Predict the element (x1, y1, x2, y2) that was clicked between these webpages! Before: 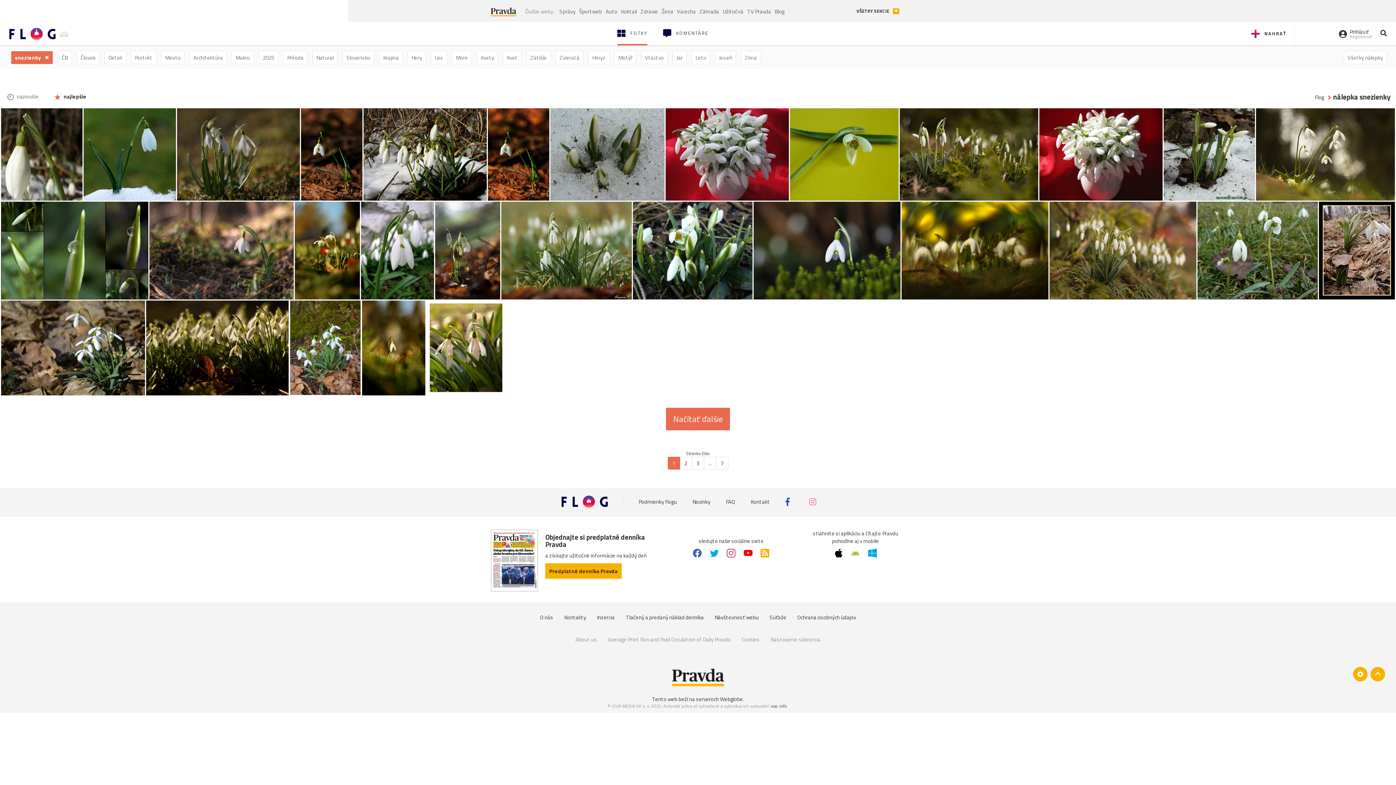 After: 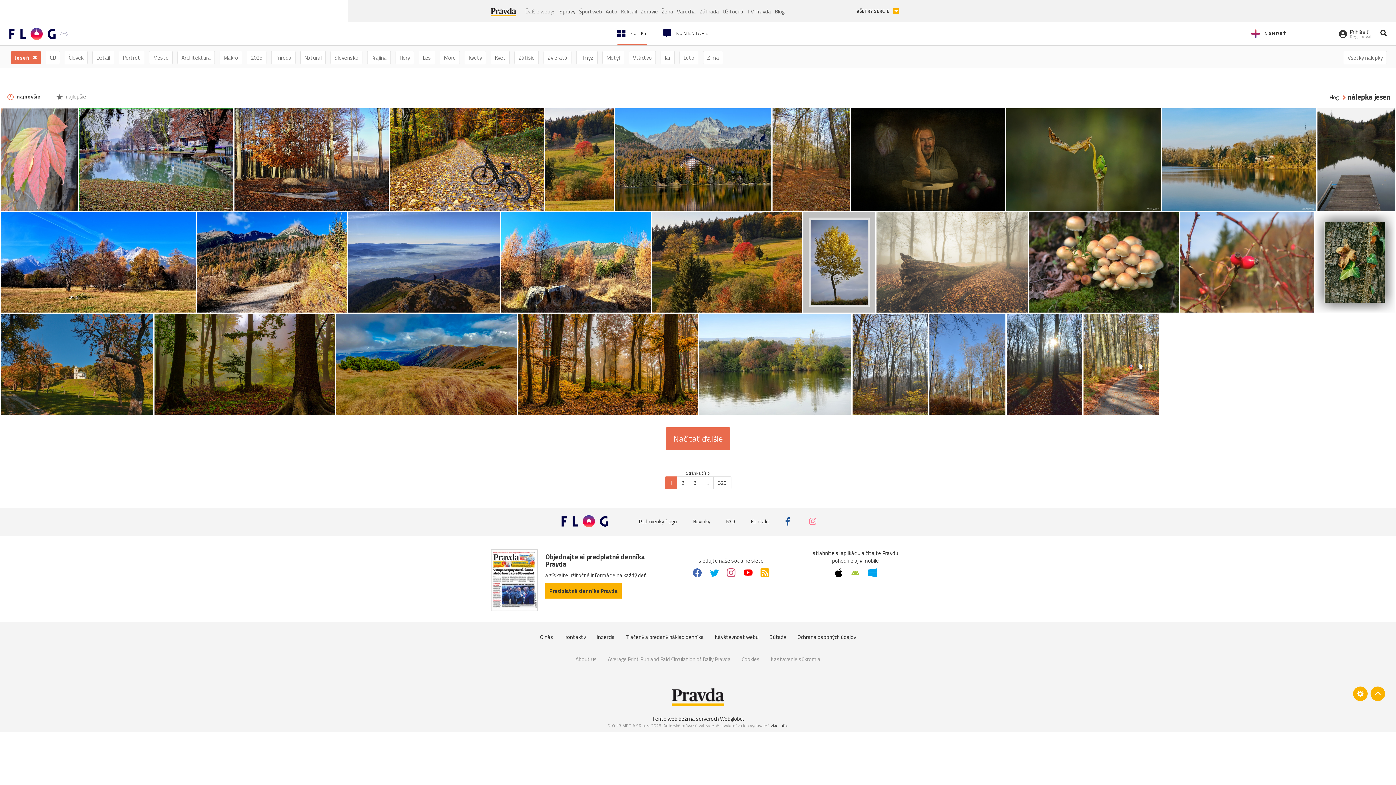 Action: label: Jeseň bbox: (715, 50, 736, 64)